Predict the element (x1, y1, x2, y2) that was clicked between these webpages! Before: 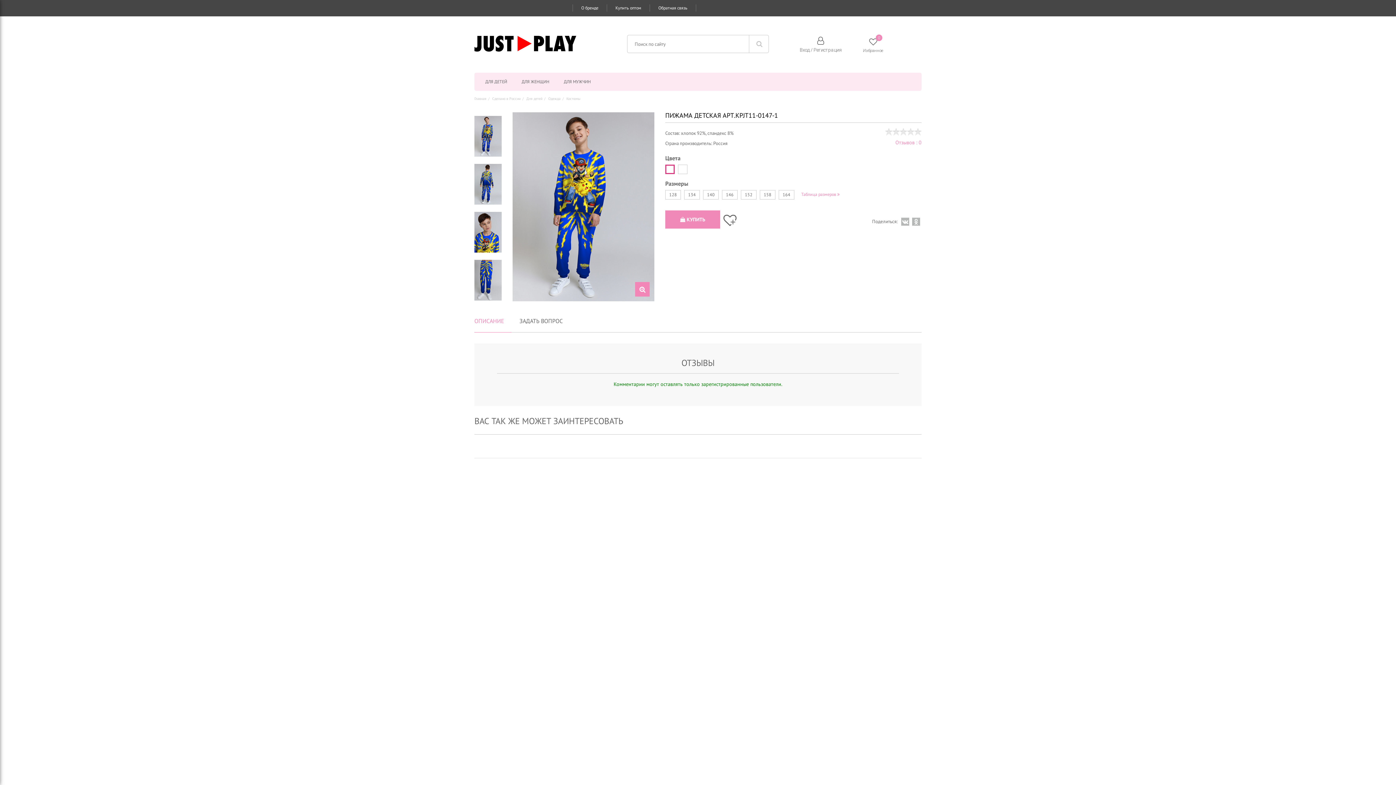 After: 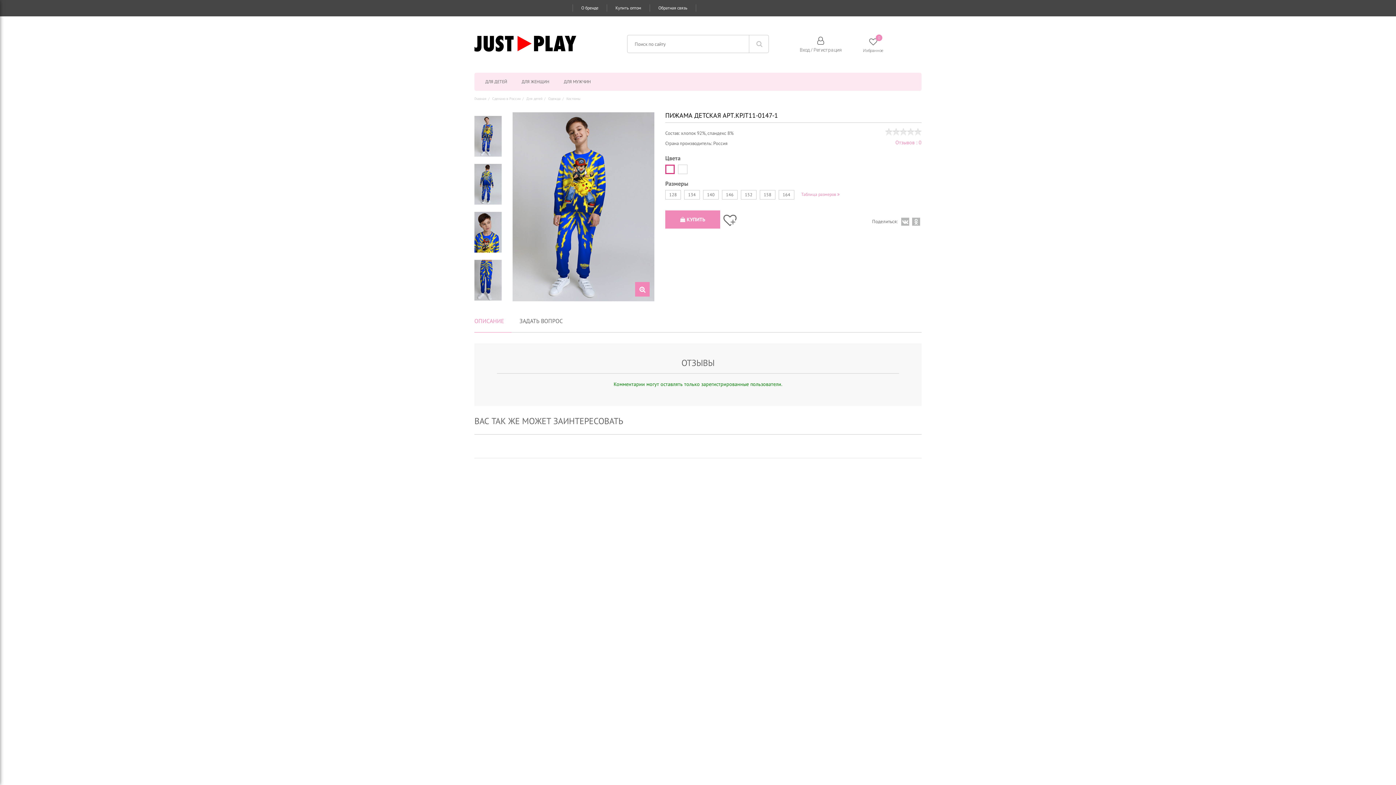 Action: label: 128 bbox: (665, 190, 681, 199)